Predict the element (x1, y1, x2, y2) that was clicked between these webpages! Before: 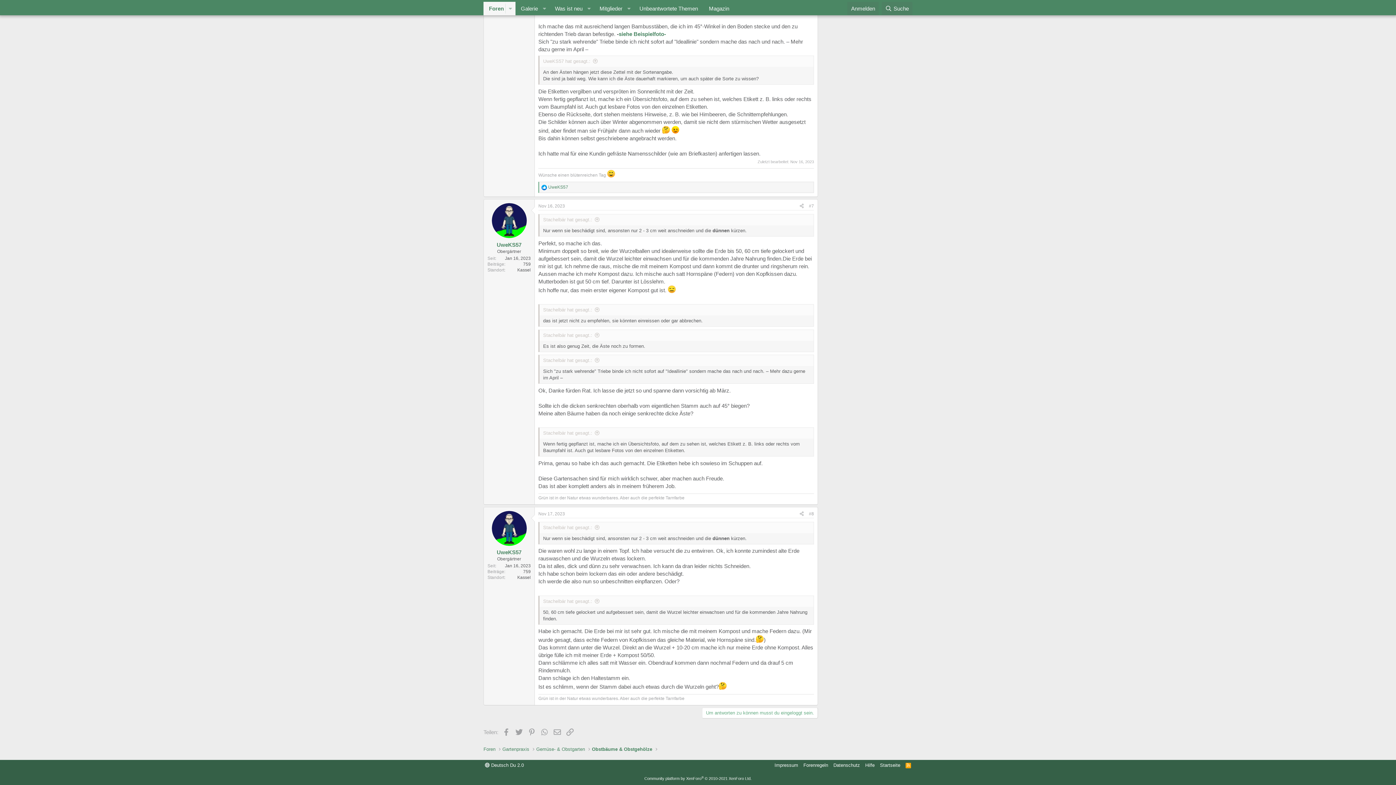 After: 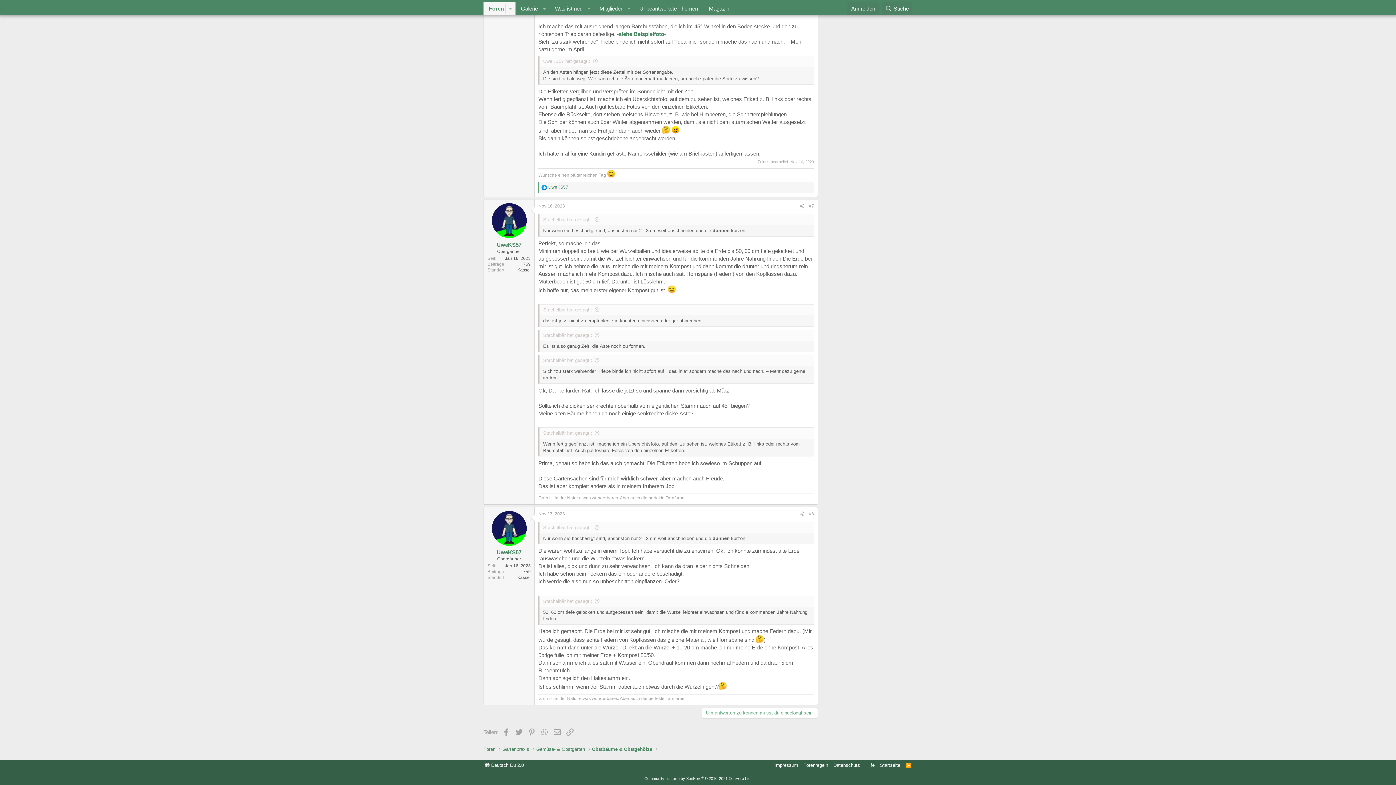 Action: bbox: (809, 203, 814, 208) label: #7